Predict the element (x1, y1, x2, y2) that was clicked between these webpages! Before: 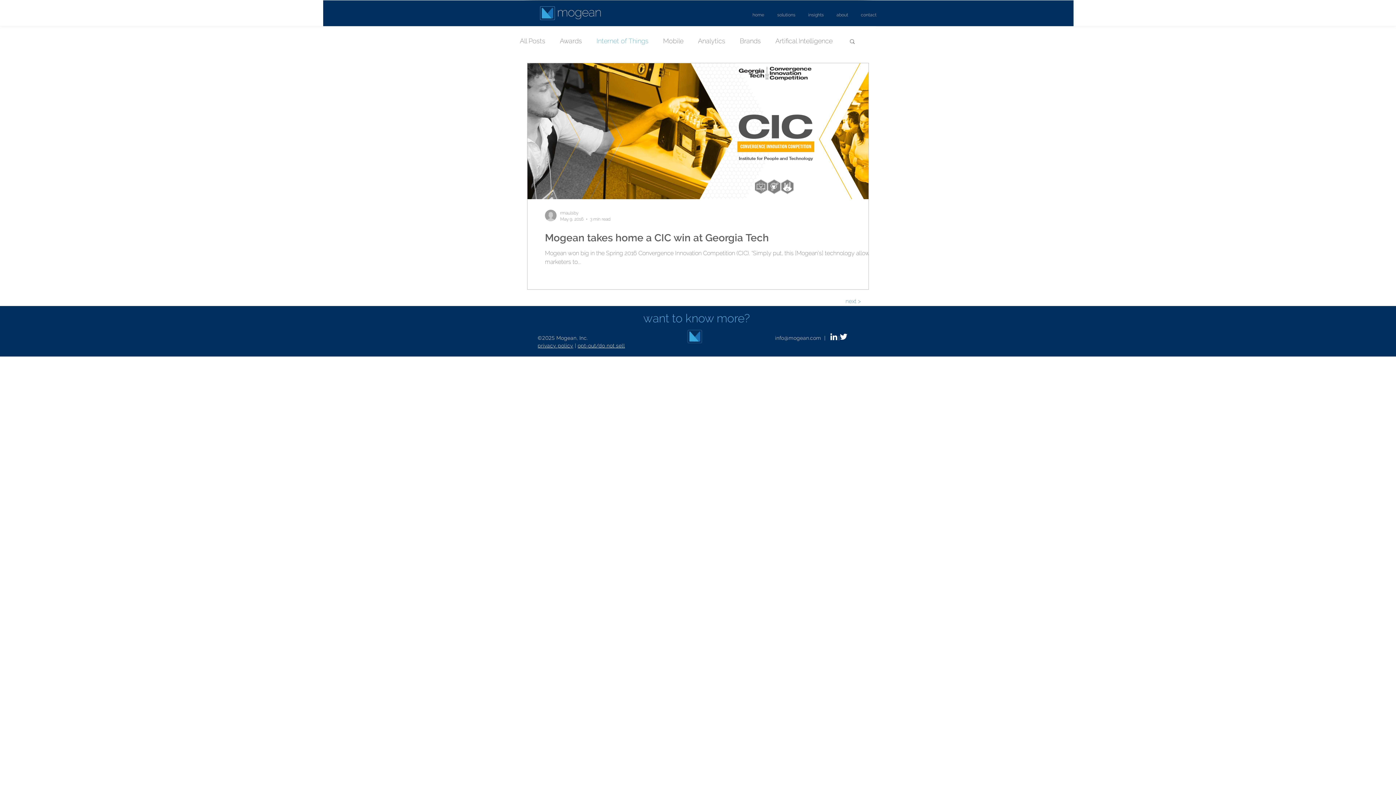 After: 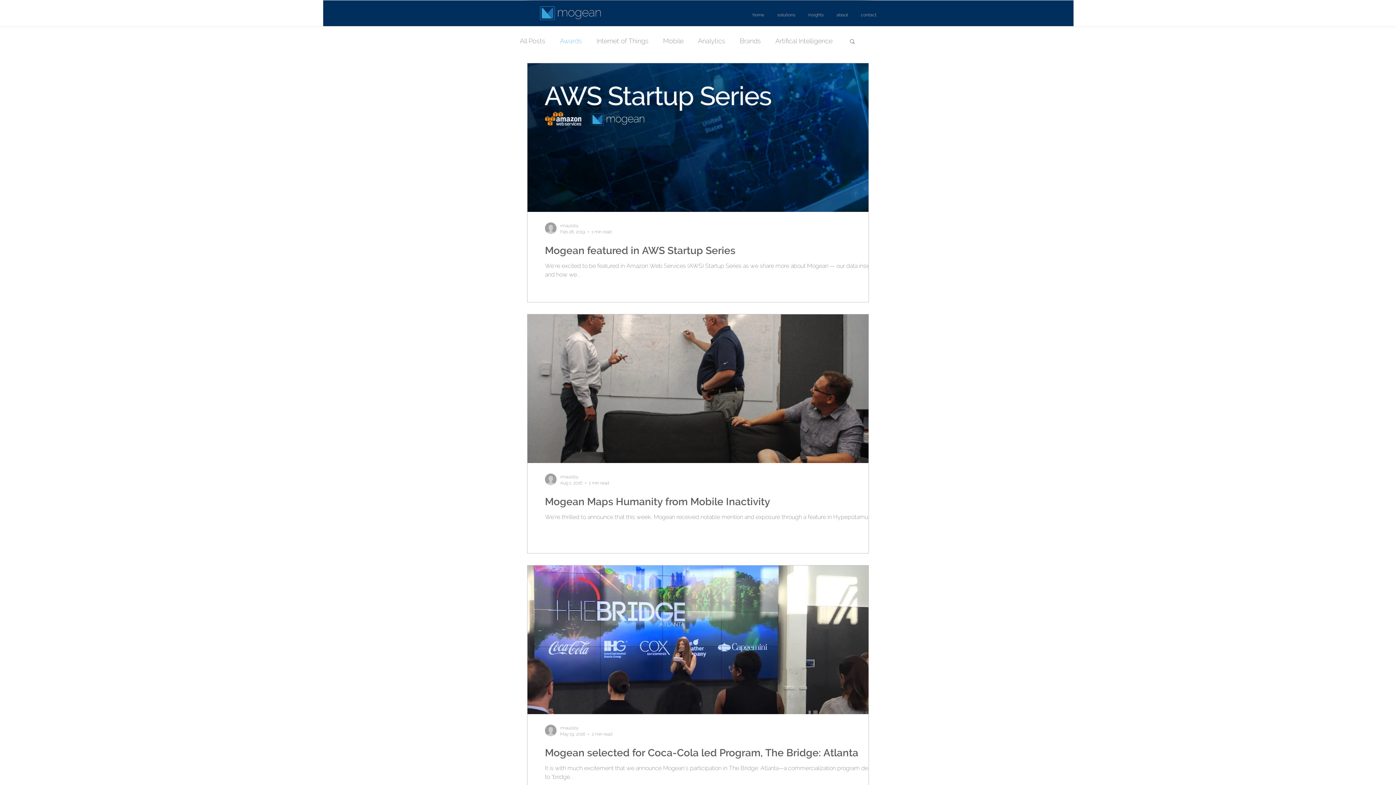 Action: bbox: (560, 37, 582, 45) label: Awards